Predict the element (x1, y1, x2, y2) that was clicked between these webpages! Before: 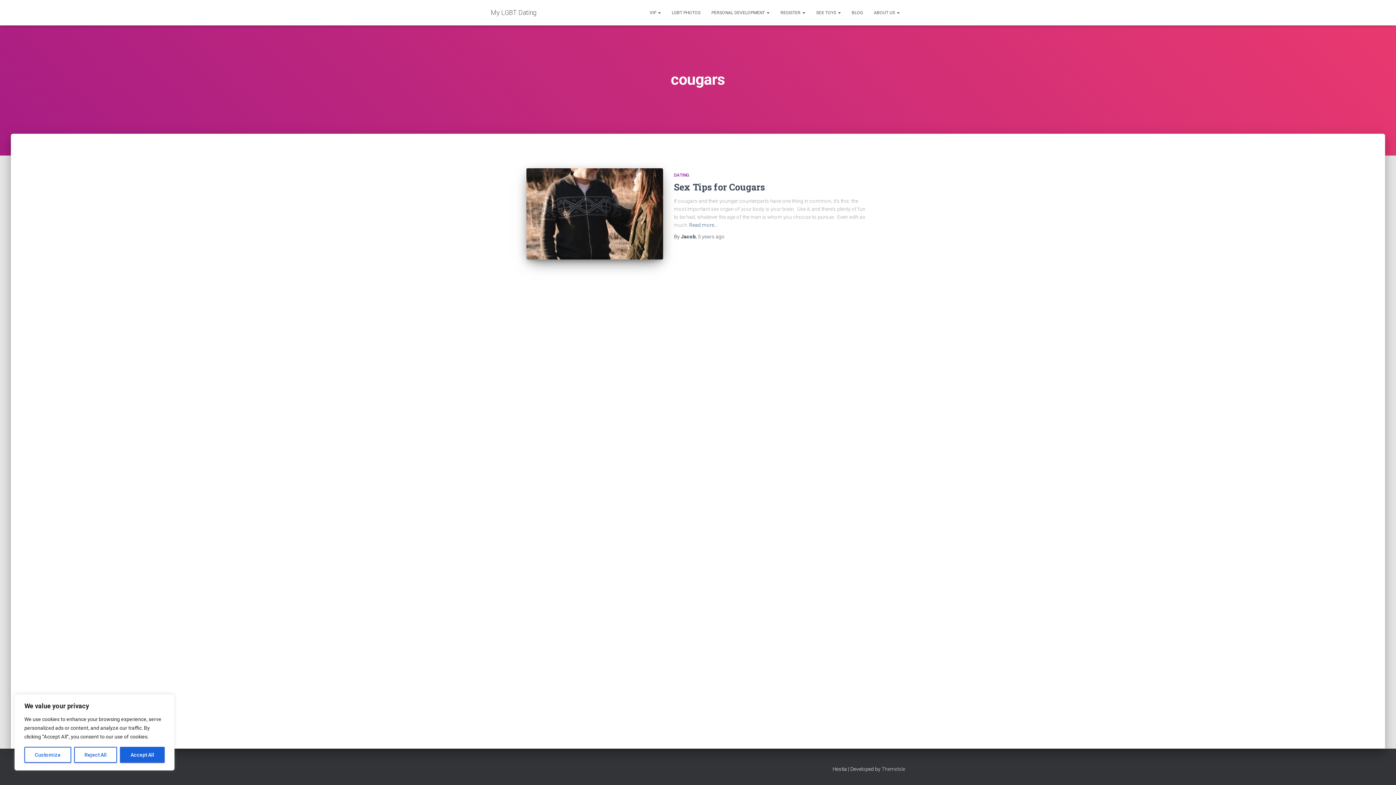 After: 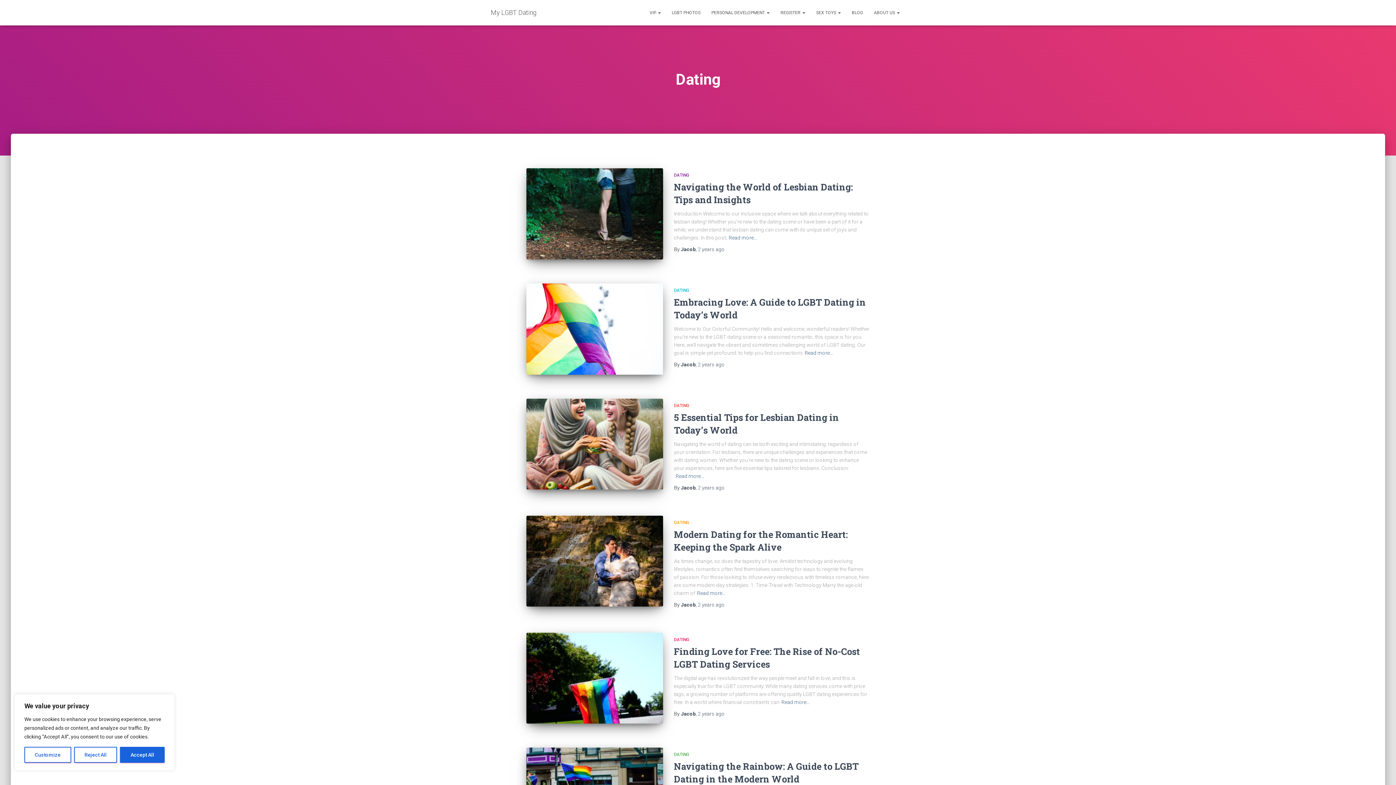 Action: label: DATING bbox: (674, 172, 689, 177)